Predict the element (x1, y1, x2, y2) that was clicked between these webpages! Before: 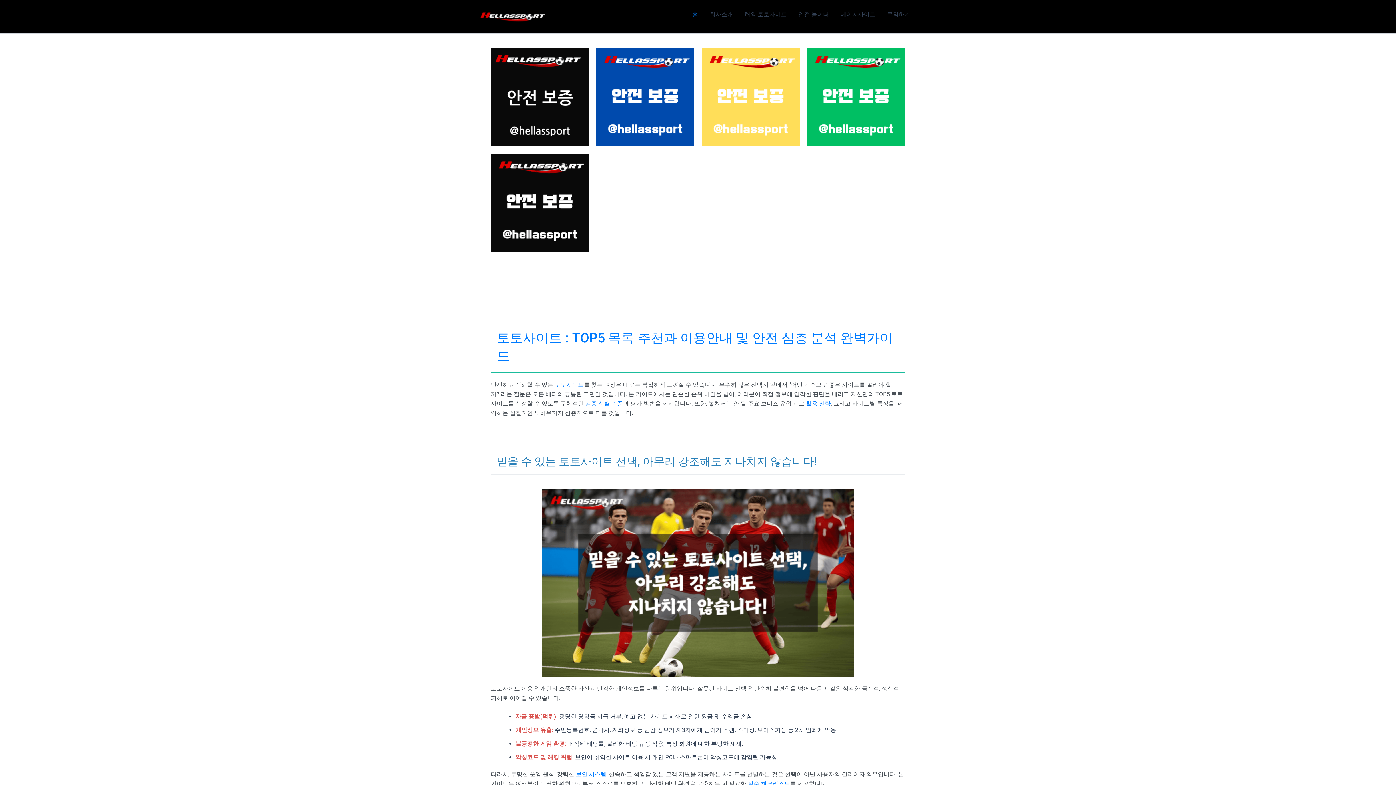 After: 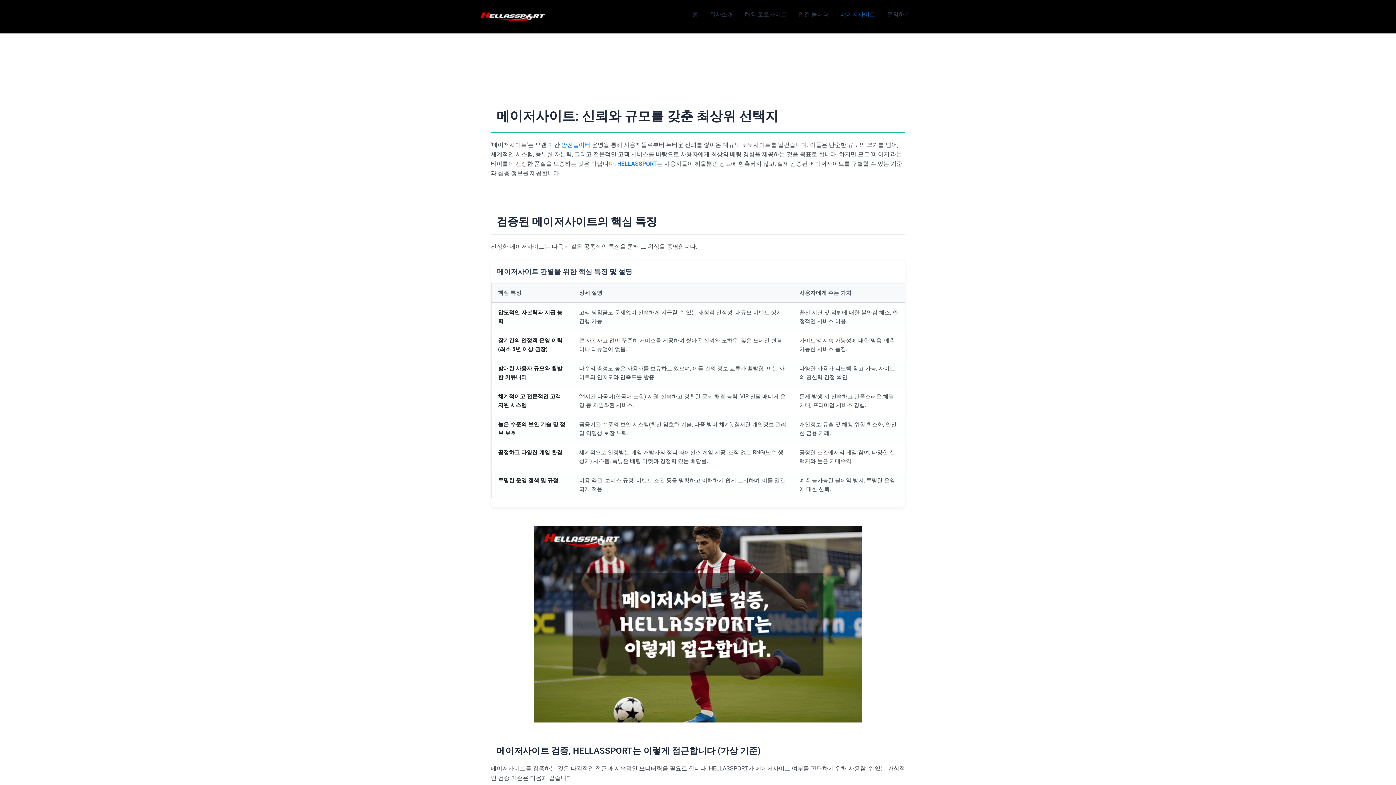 Action: label: 메이저사이트 bbox: (834, 0, 881, 29)